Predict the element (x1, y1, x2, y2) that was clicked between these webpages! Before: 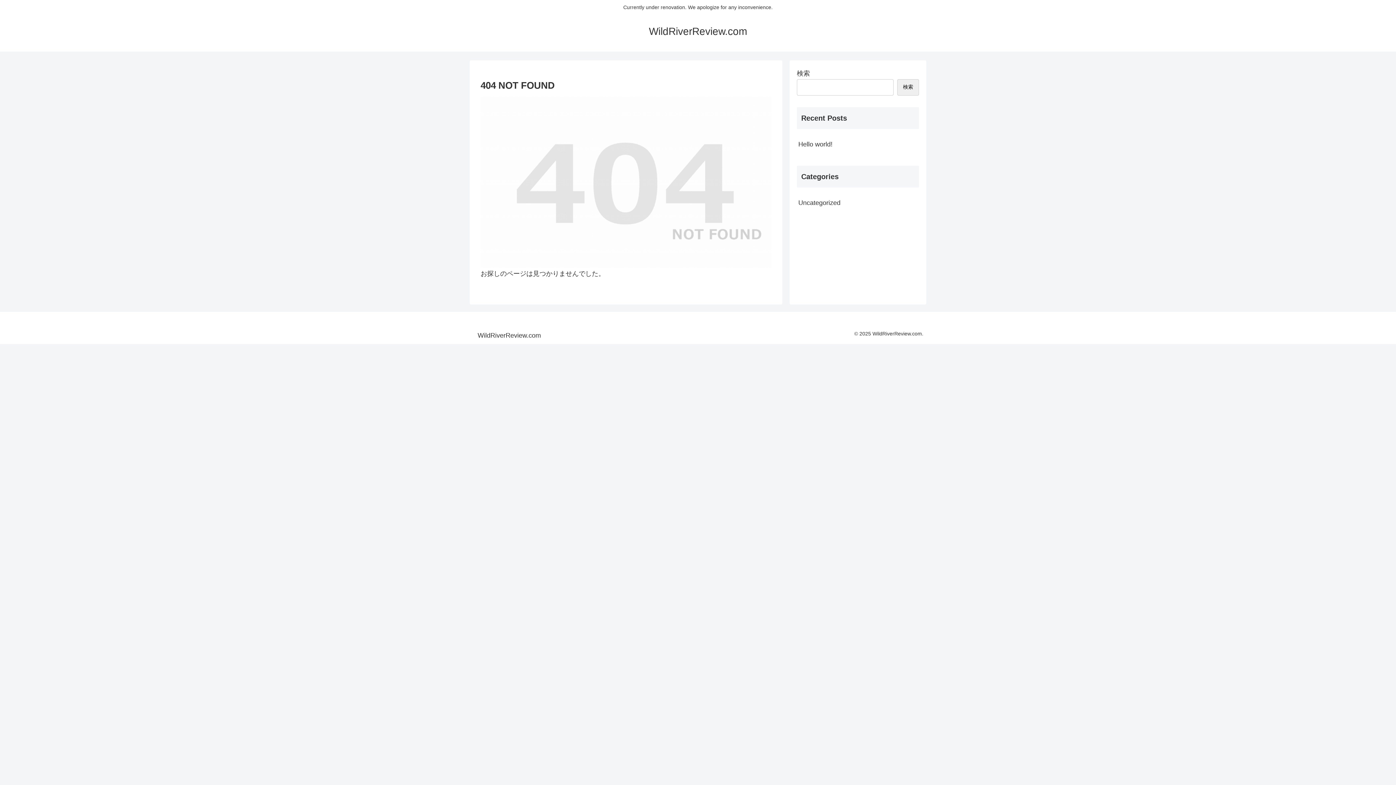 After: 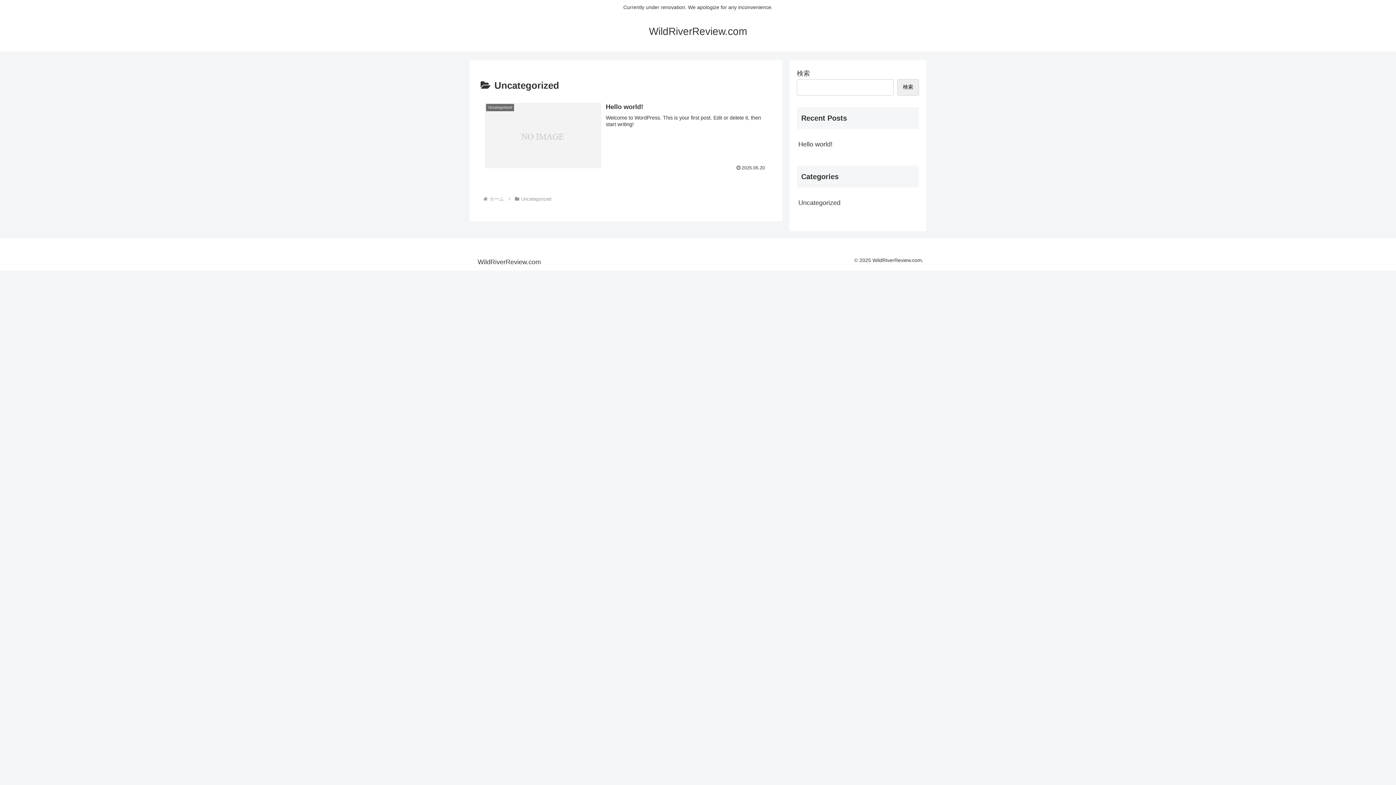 Action: bbox: (797, 193, 919, 212) label: Uncategorized